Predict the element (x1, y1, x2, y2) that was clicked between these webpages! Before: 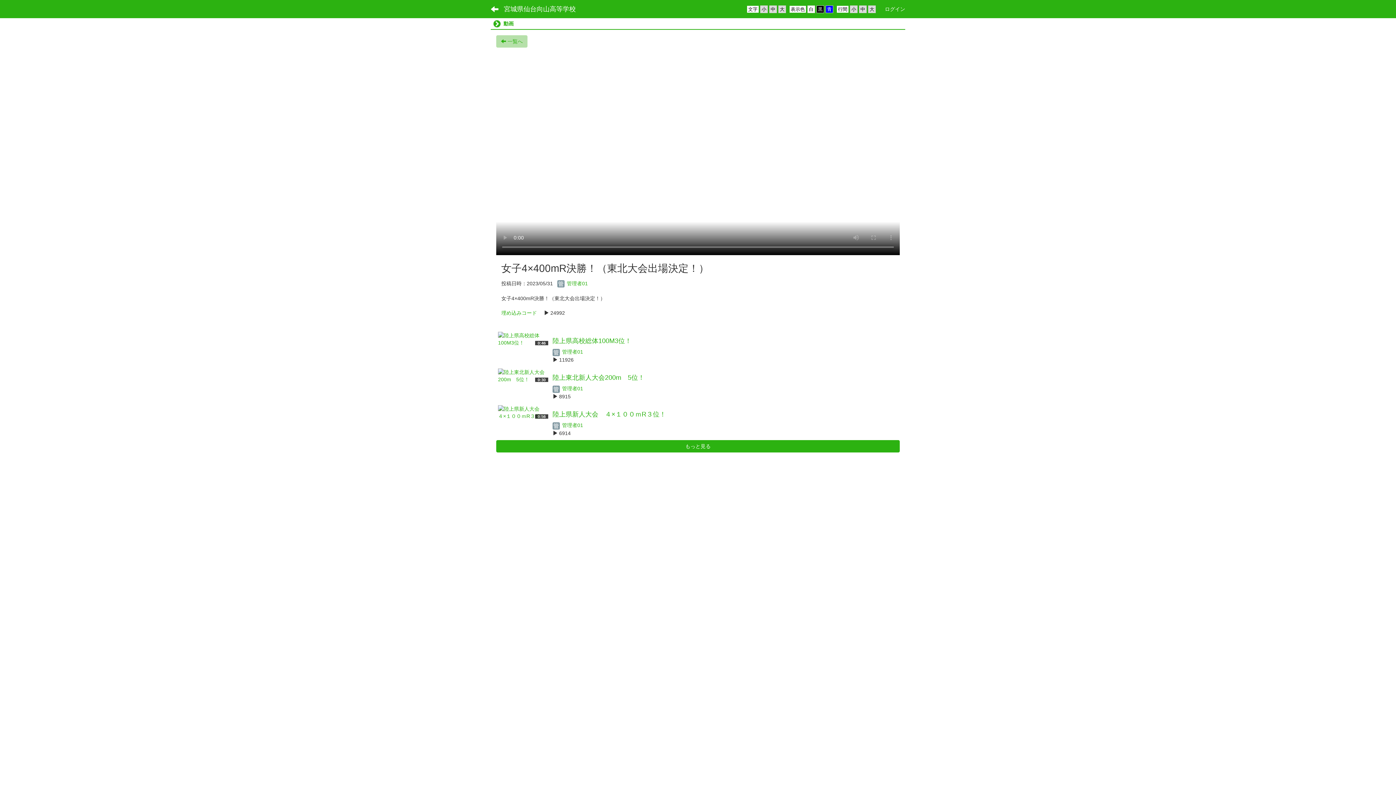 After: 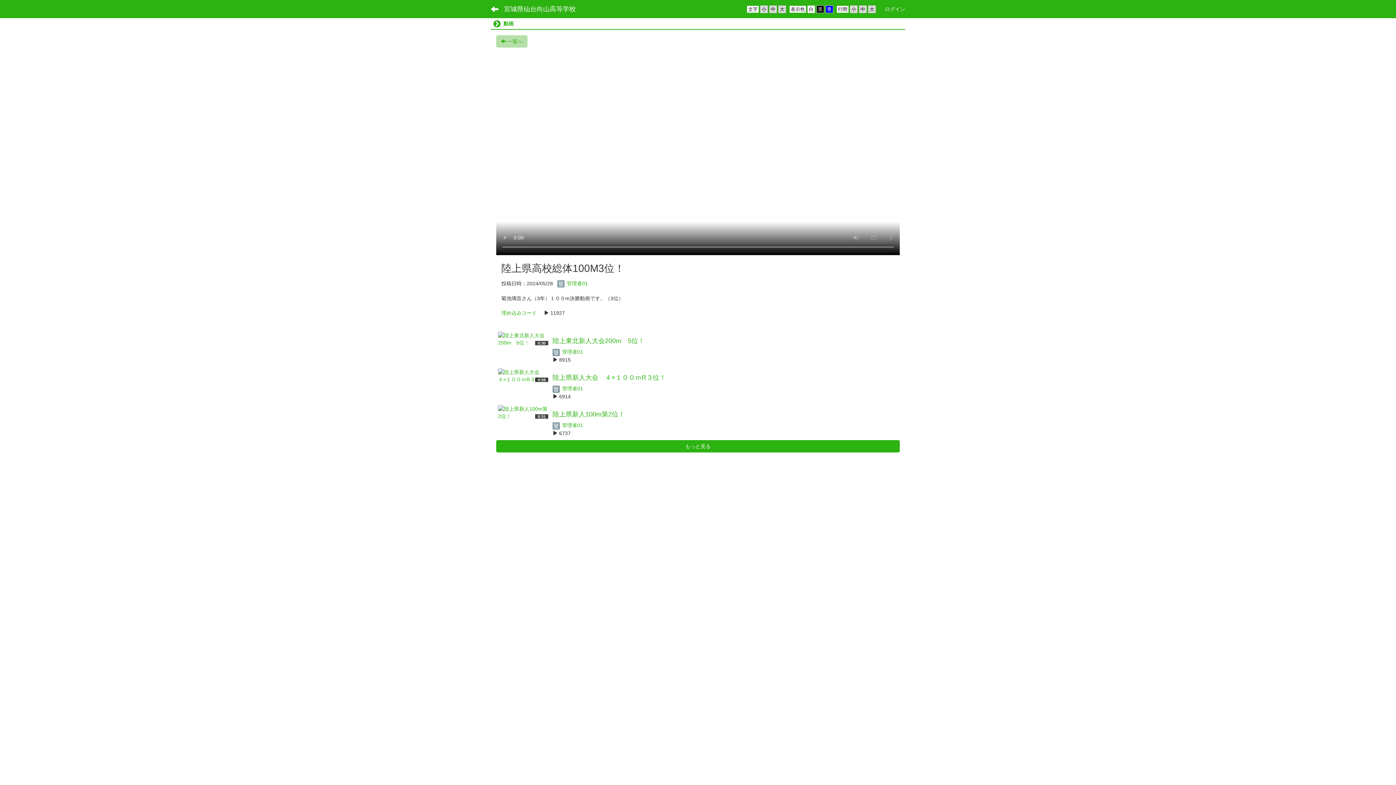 Action: bbox: (498, 336, 549, 341)